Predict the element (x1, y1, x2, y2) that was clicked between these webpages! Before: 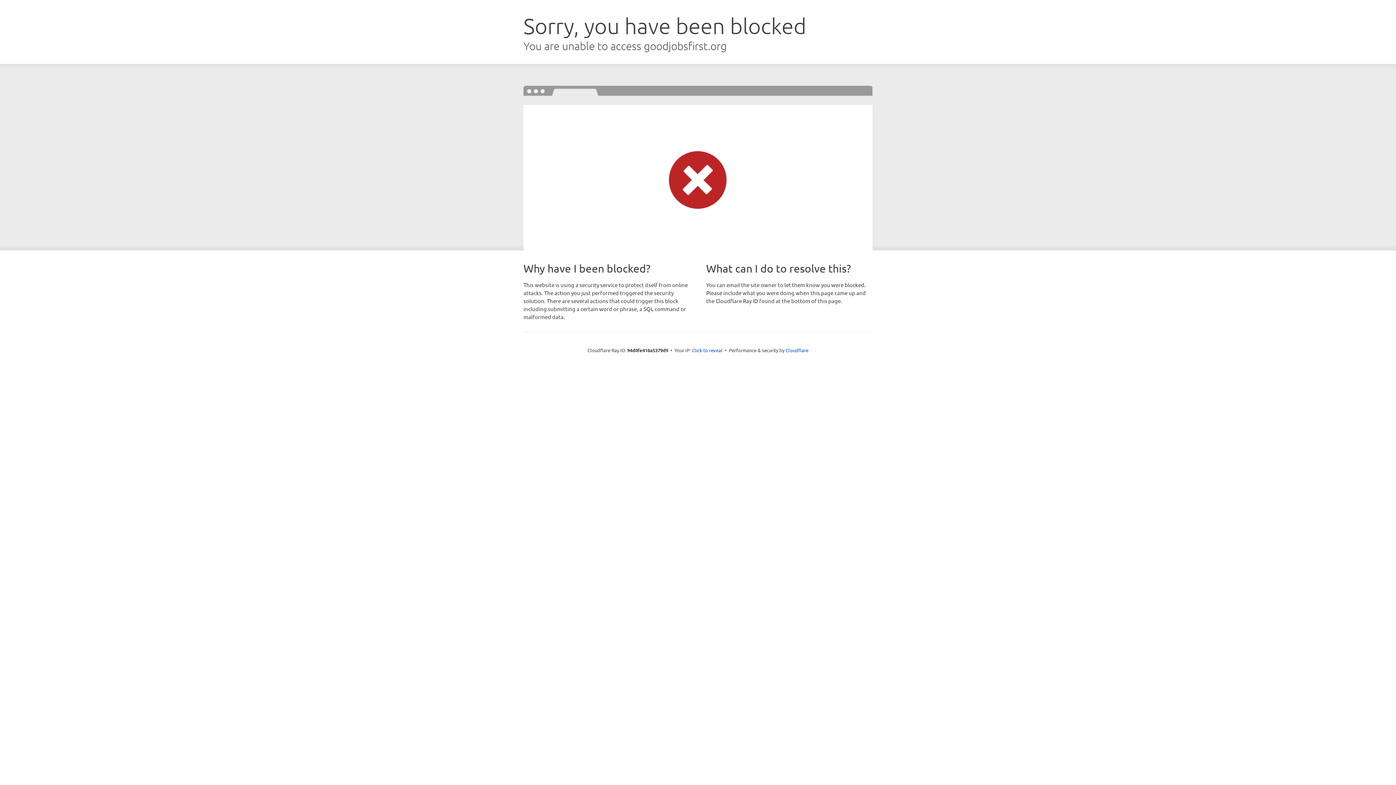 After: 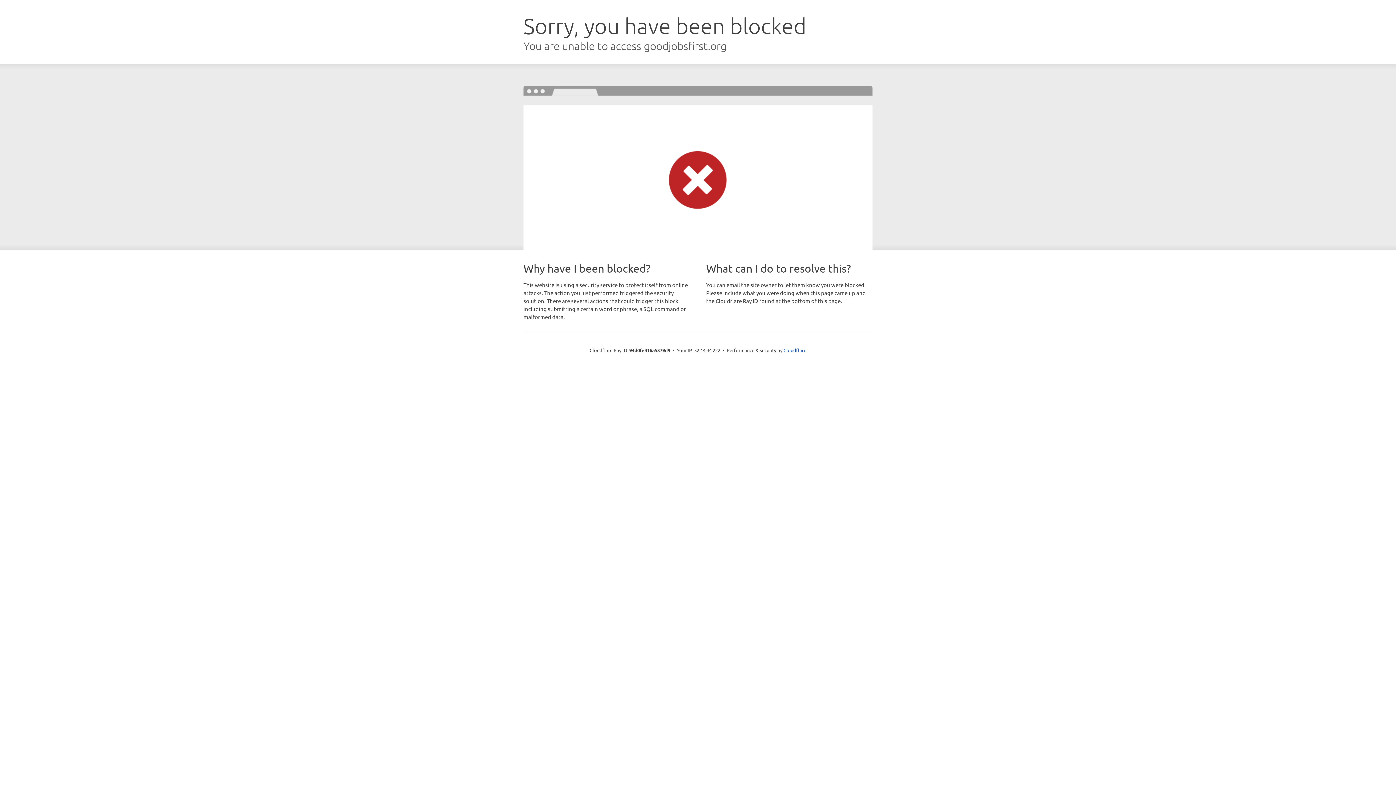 Action: bbox: (692, 346, 722, 353) label: Click to reveal